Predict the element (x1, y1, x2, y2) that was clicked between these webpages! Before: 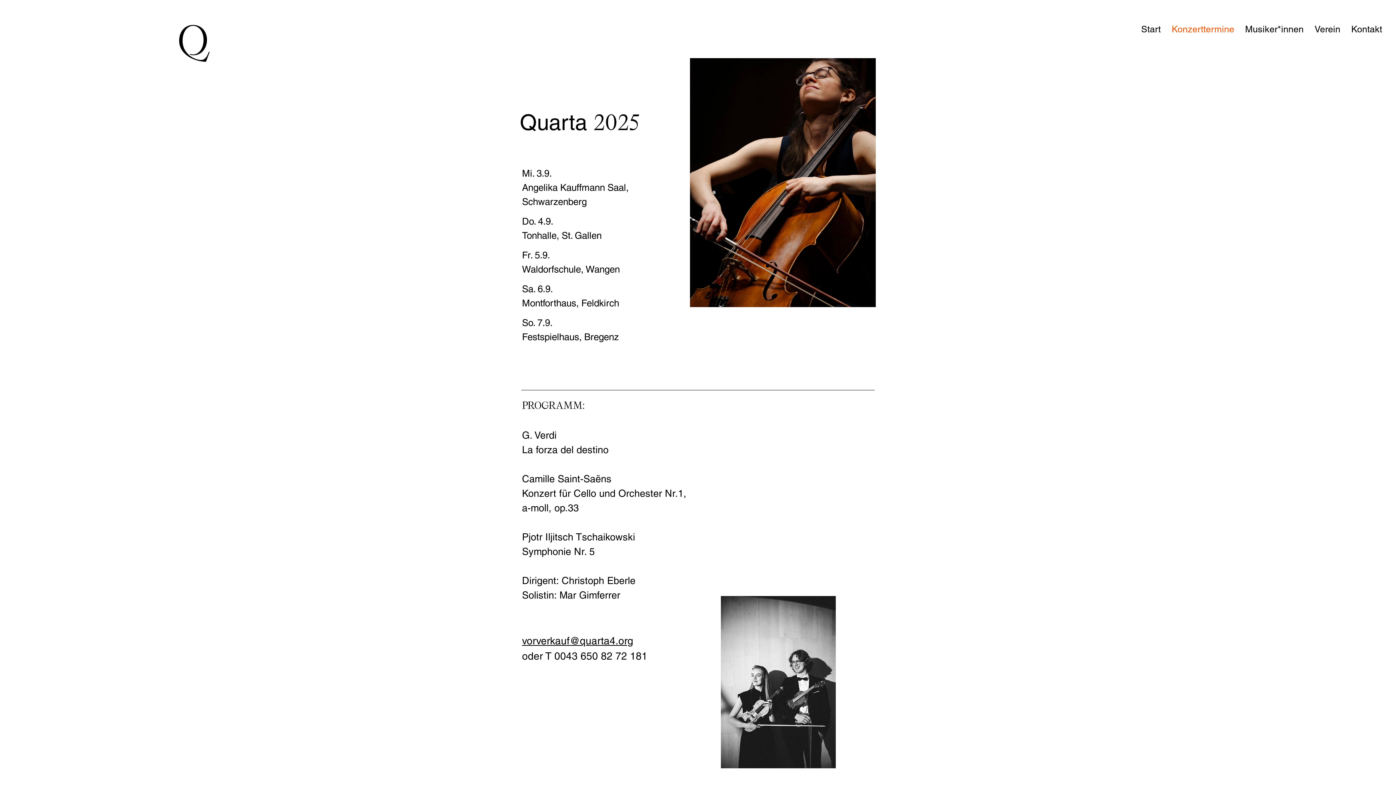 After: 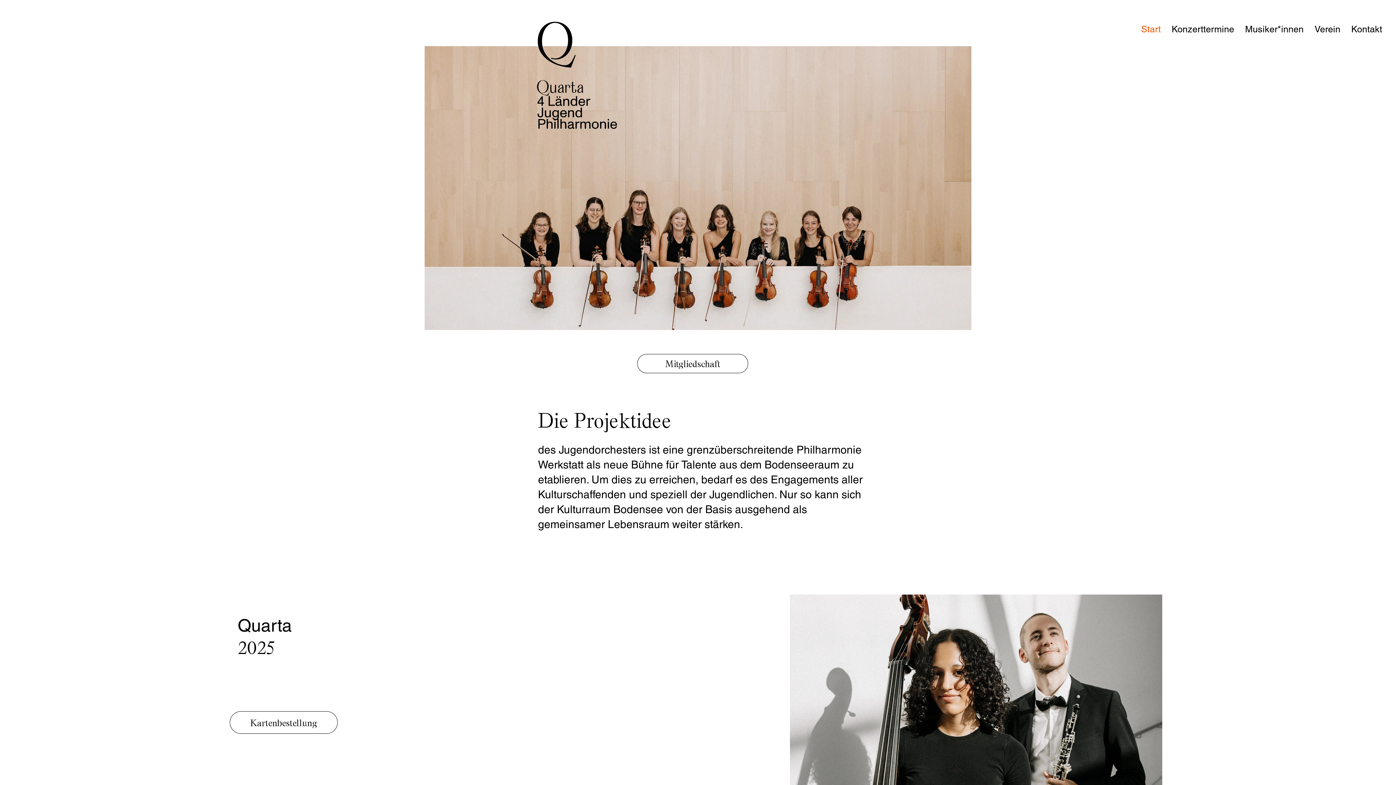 Action: bbox: (1136, 22, 1166, 33) label: Start